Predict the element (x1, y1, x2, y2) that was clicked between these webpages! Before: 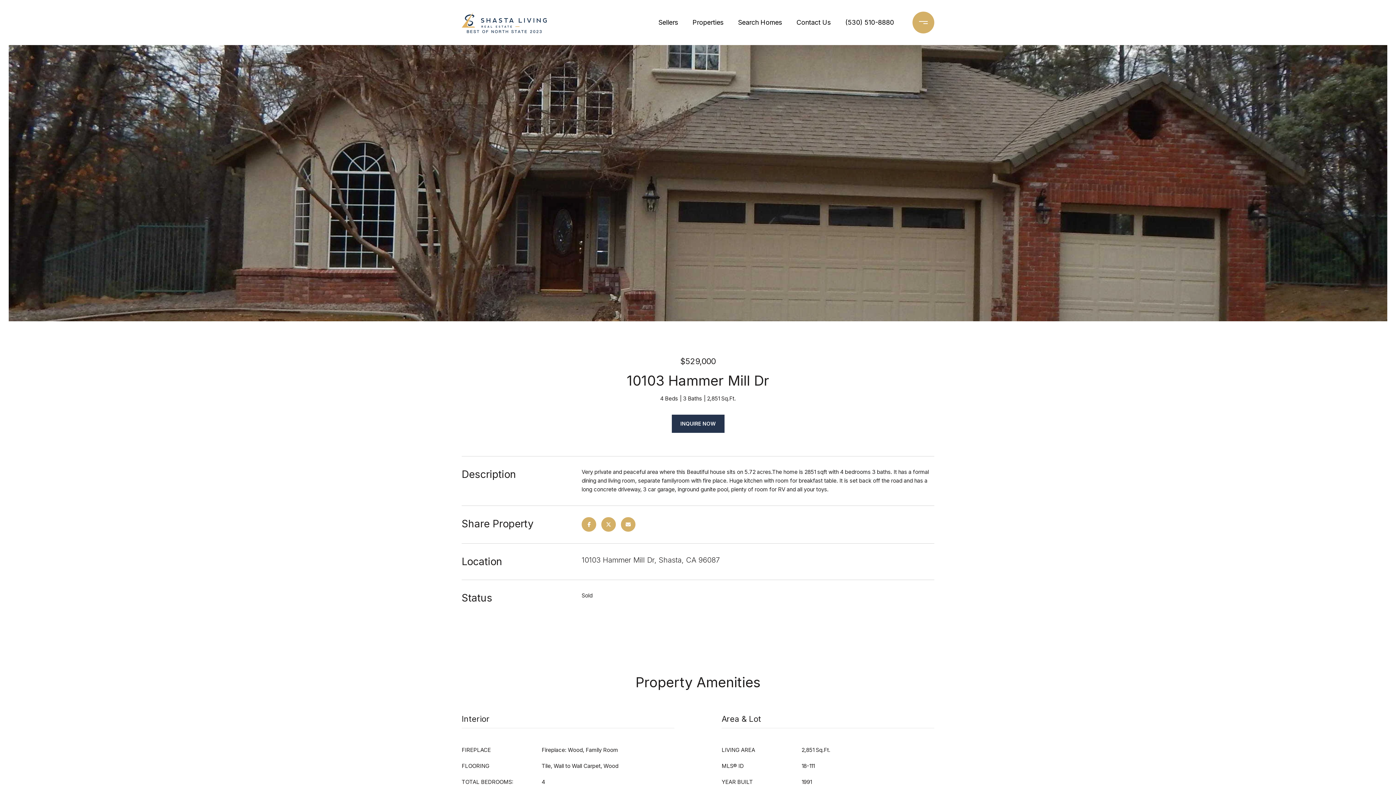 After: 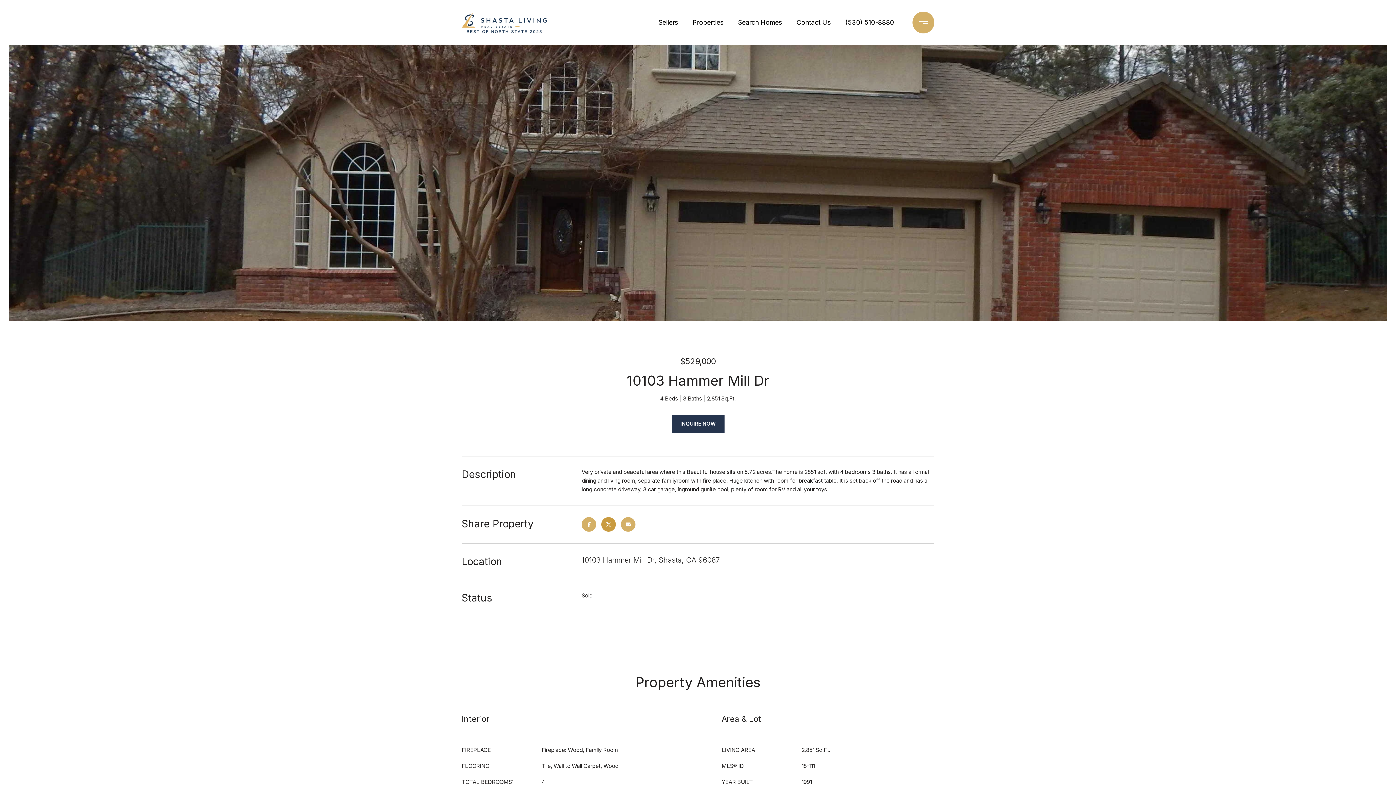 Action: bbox: (601, 517, 616, 532)